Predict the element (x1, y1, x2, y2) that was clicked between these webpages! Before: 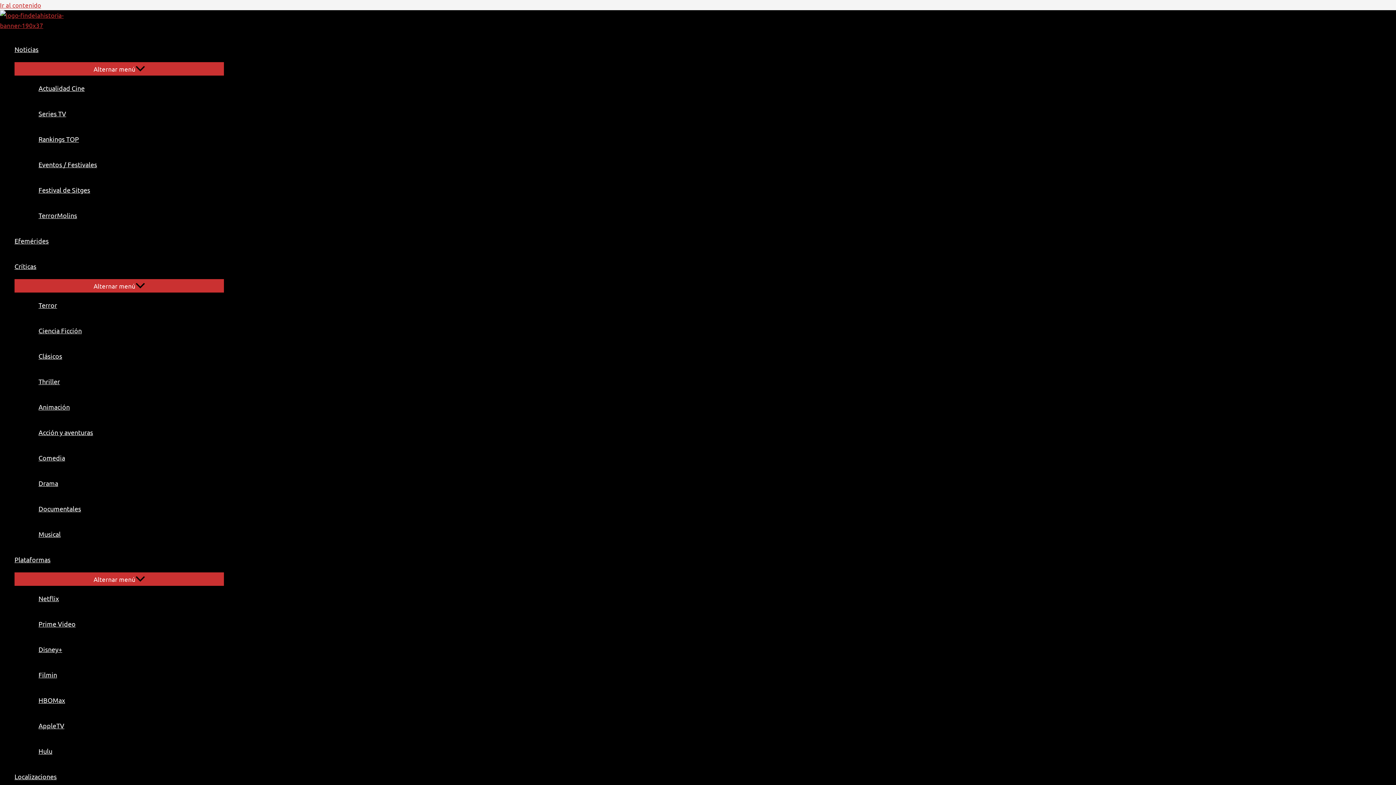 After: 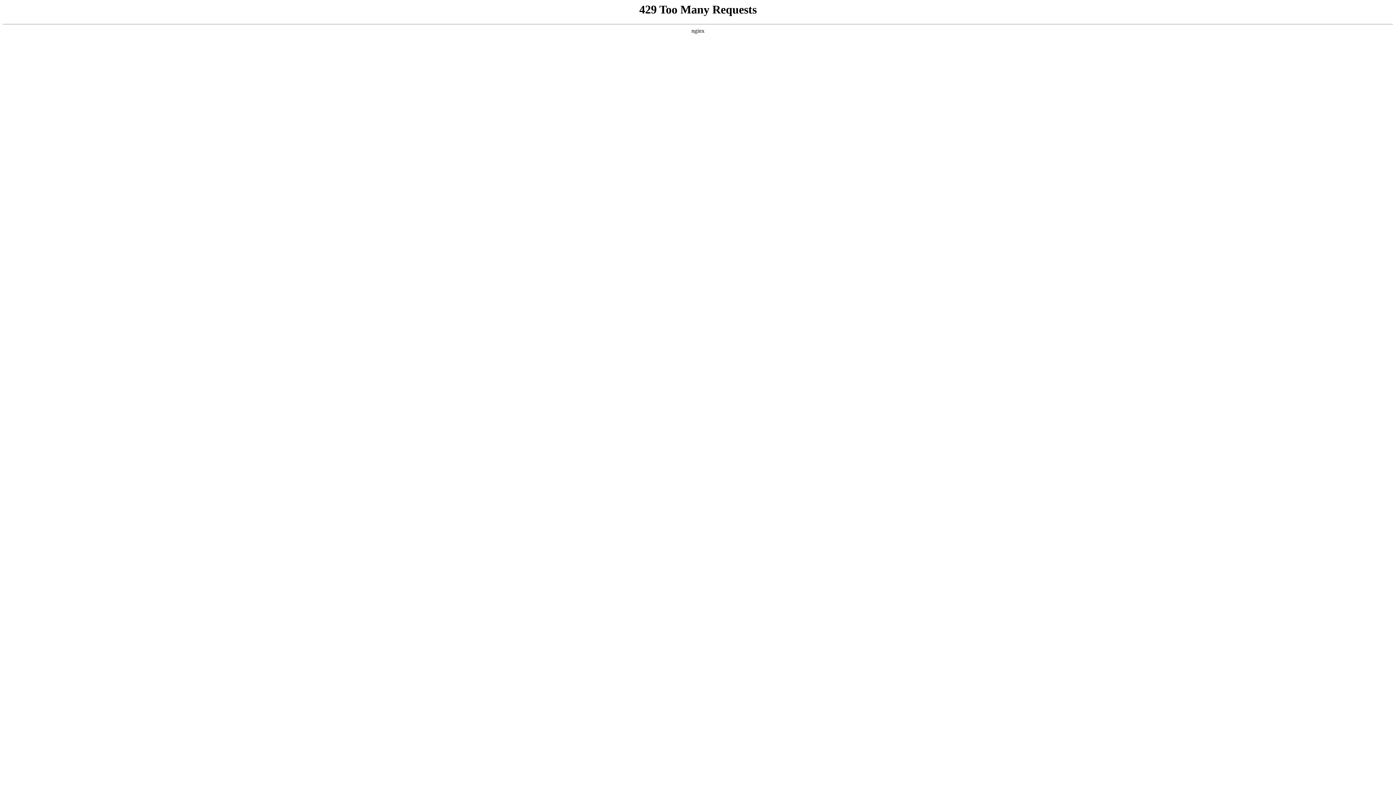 Action: bbox: (29, 713, 224, 738) label: AppleTV